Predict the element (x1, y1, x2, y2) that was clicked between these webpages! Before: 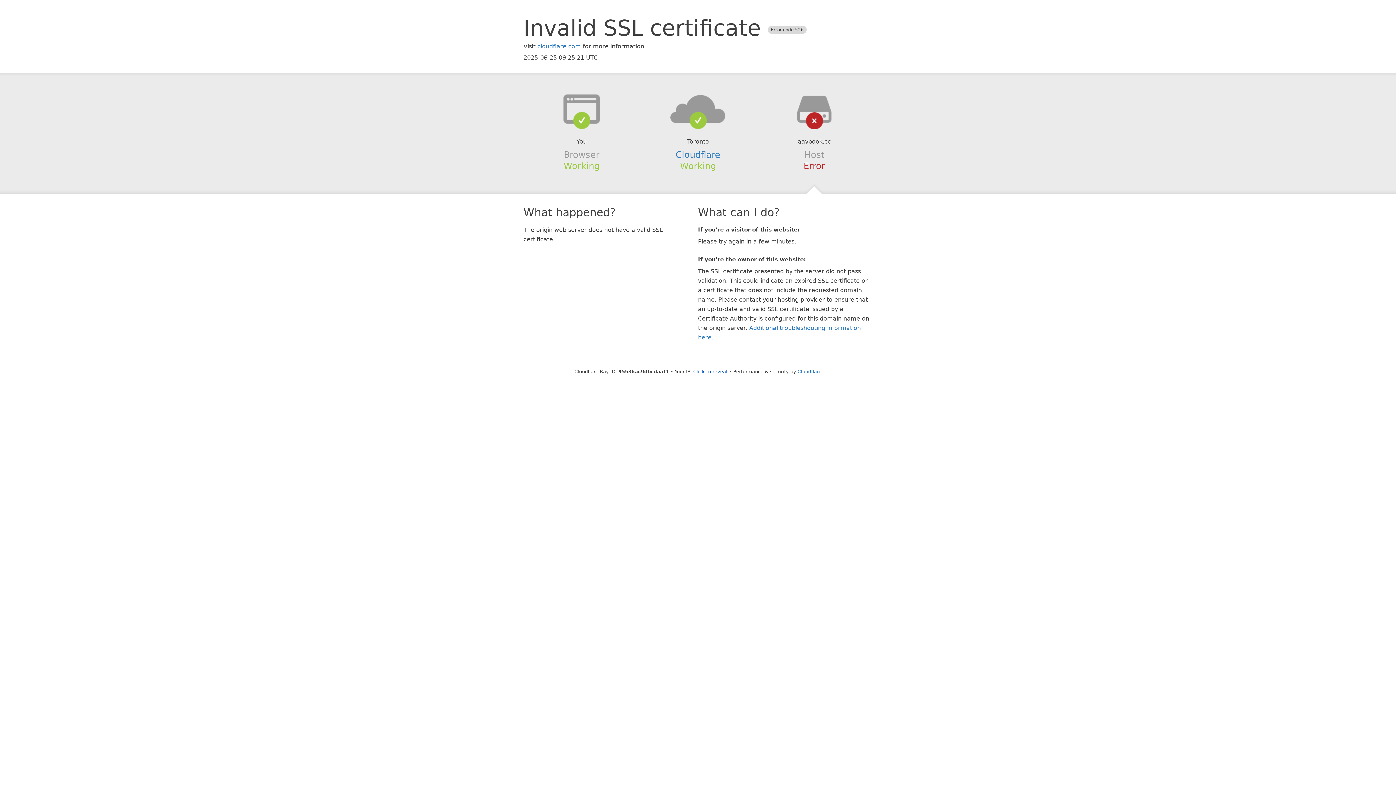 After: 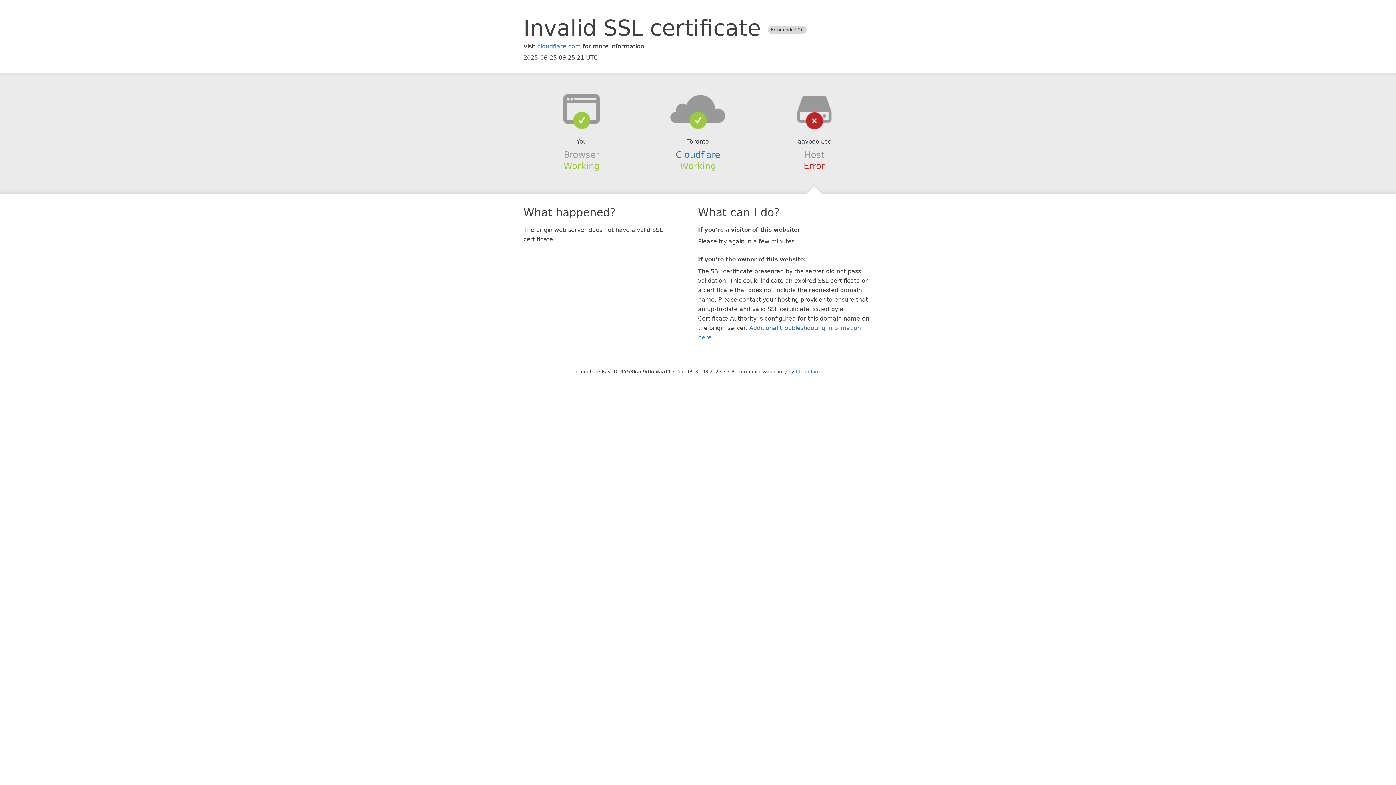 Action: label: Click to reveal bbox: (693, 368, 727, 374)